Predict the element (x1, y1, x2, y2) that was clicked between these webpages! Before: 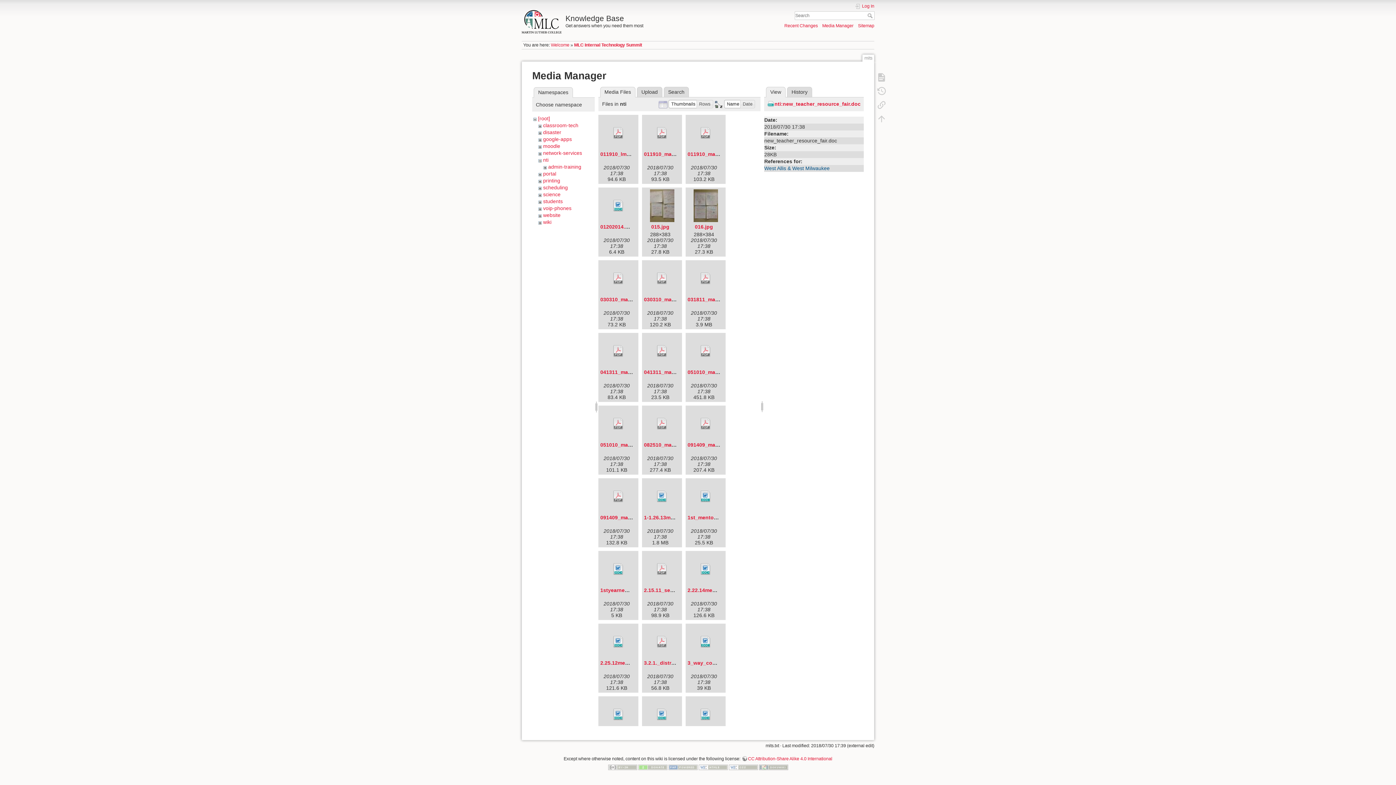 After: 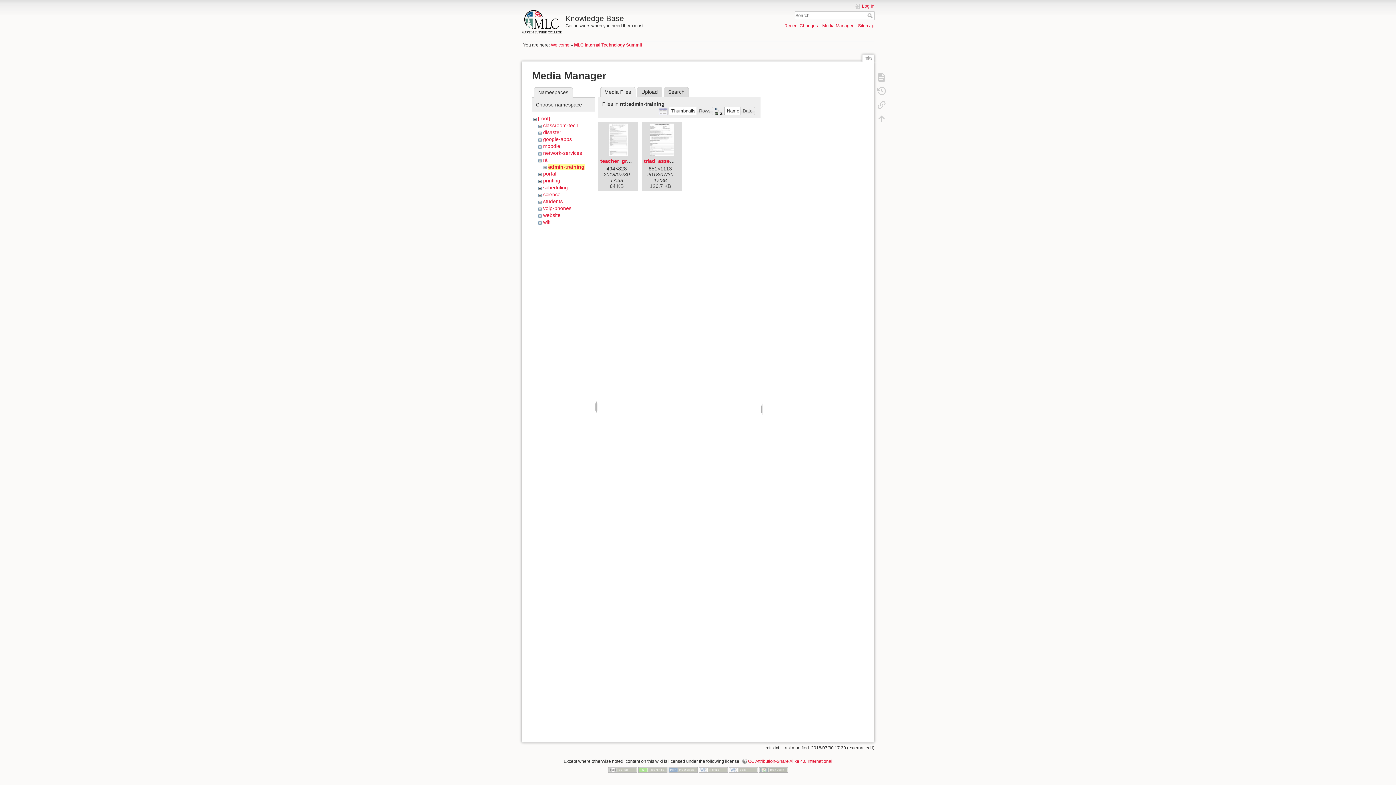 Action: label: admin-training bbox: (548, 164, 581, 169)